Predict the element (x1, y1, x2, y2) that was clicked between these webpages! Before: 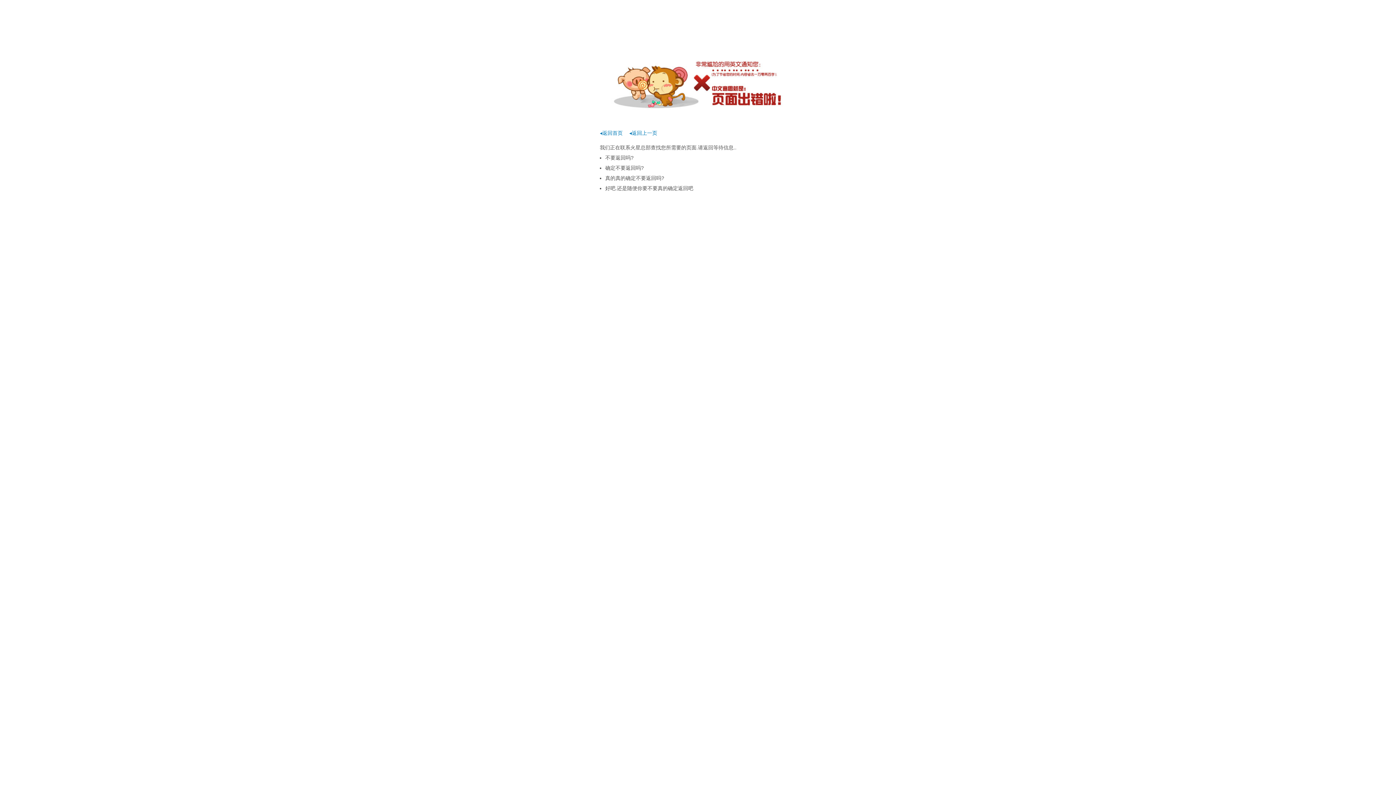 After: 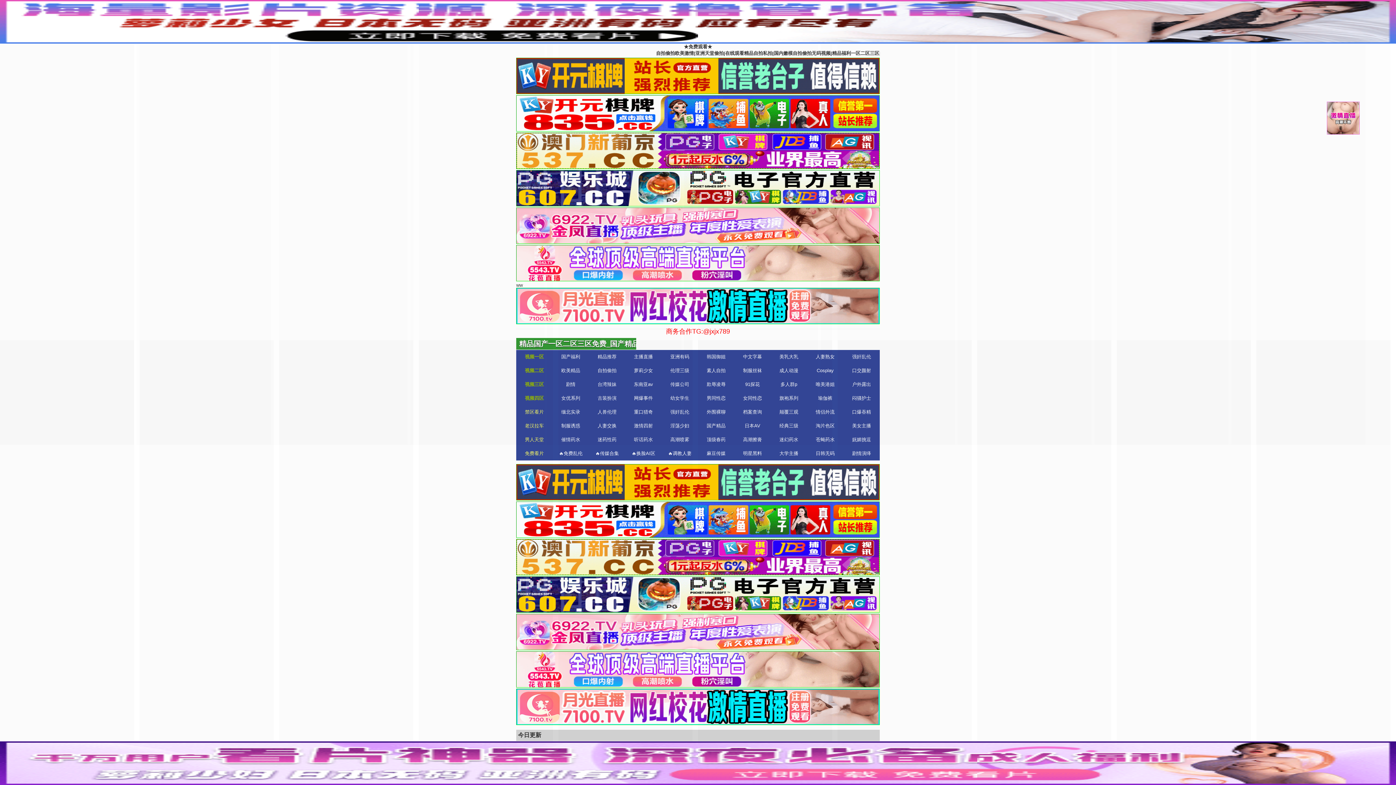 Action: bbox: (600, 130, 622, 136) label: ◂返回首页